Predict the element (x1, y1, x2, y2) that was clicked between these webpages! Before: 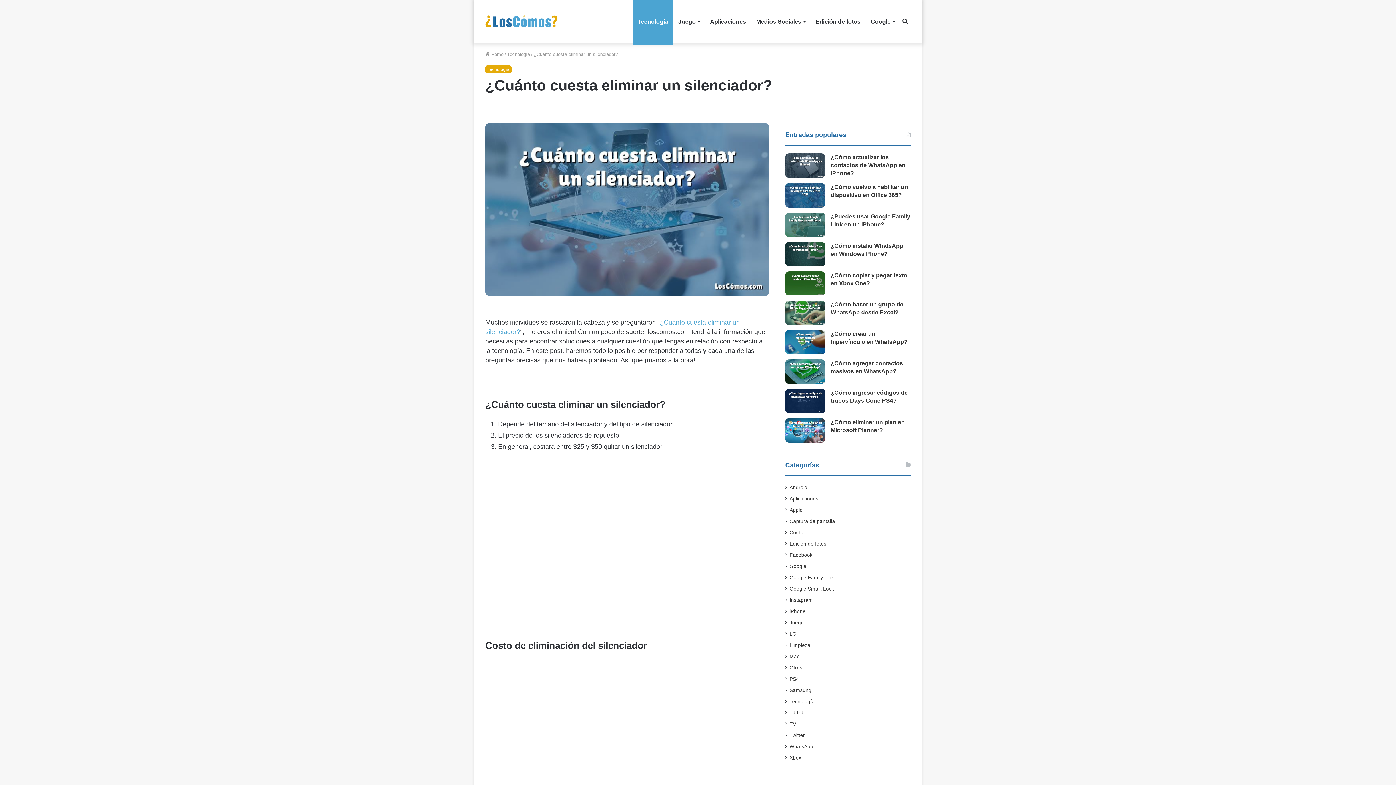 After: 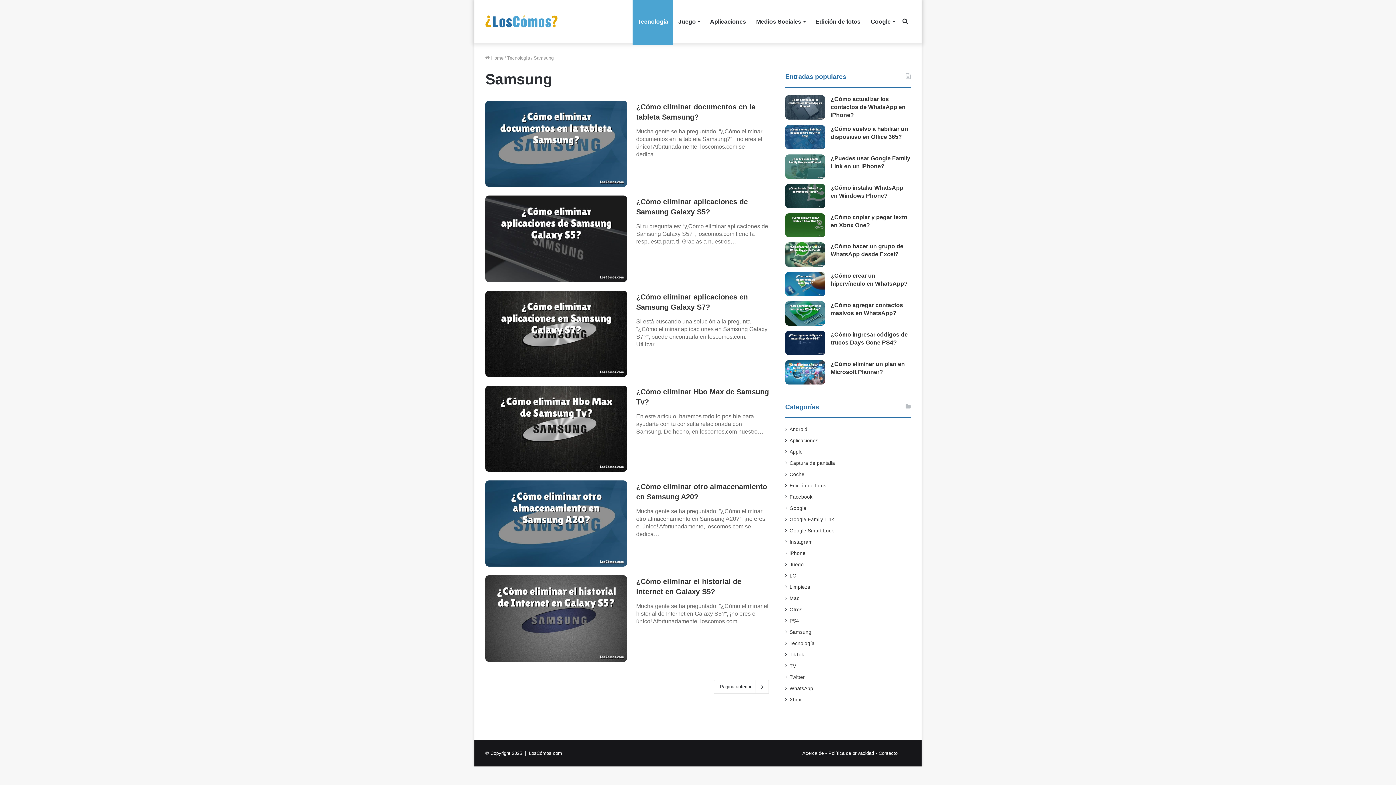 Action: bbox: (789, 686, 811, 694) label: Samsung